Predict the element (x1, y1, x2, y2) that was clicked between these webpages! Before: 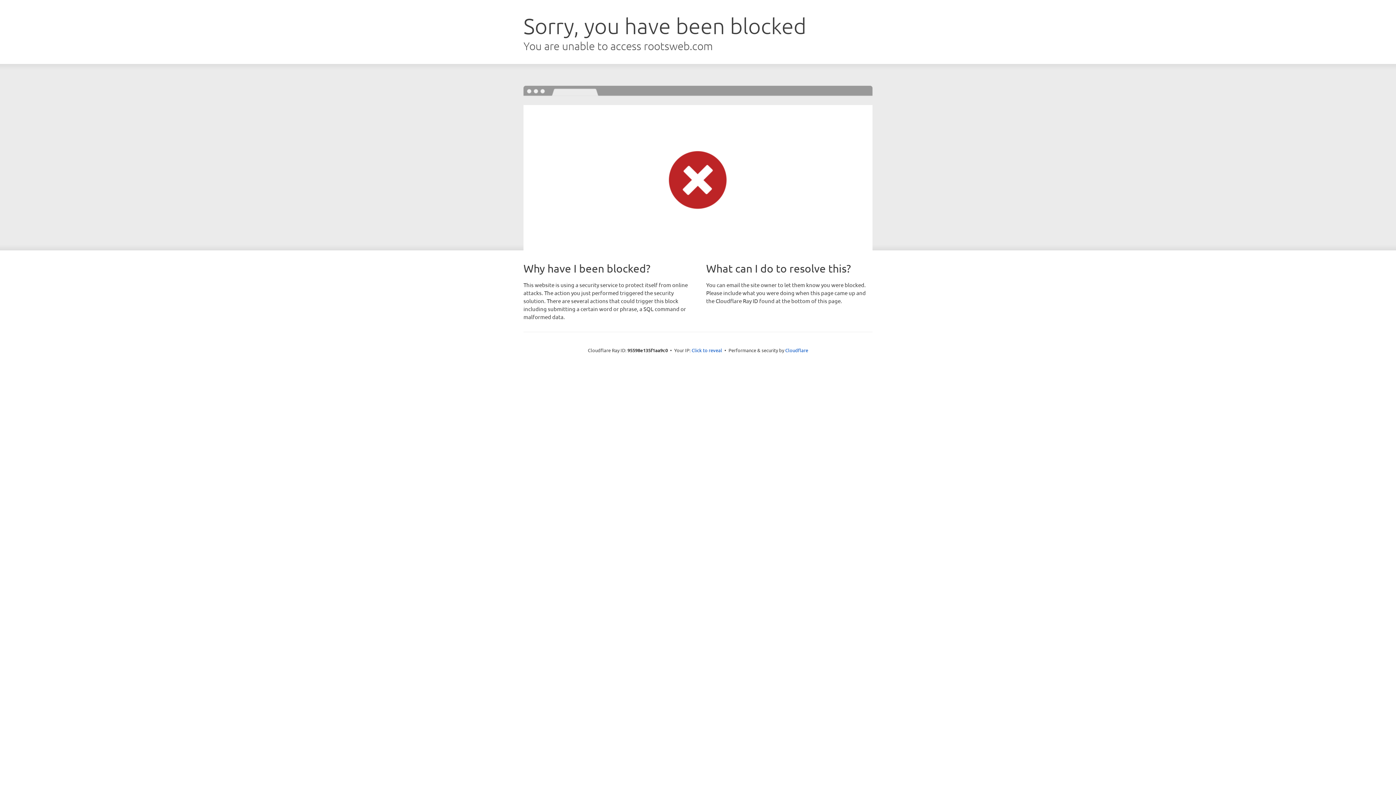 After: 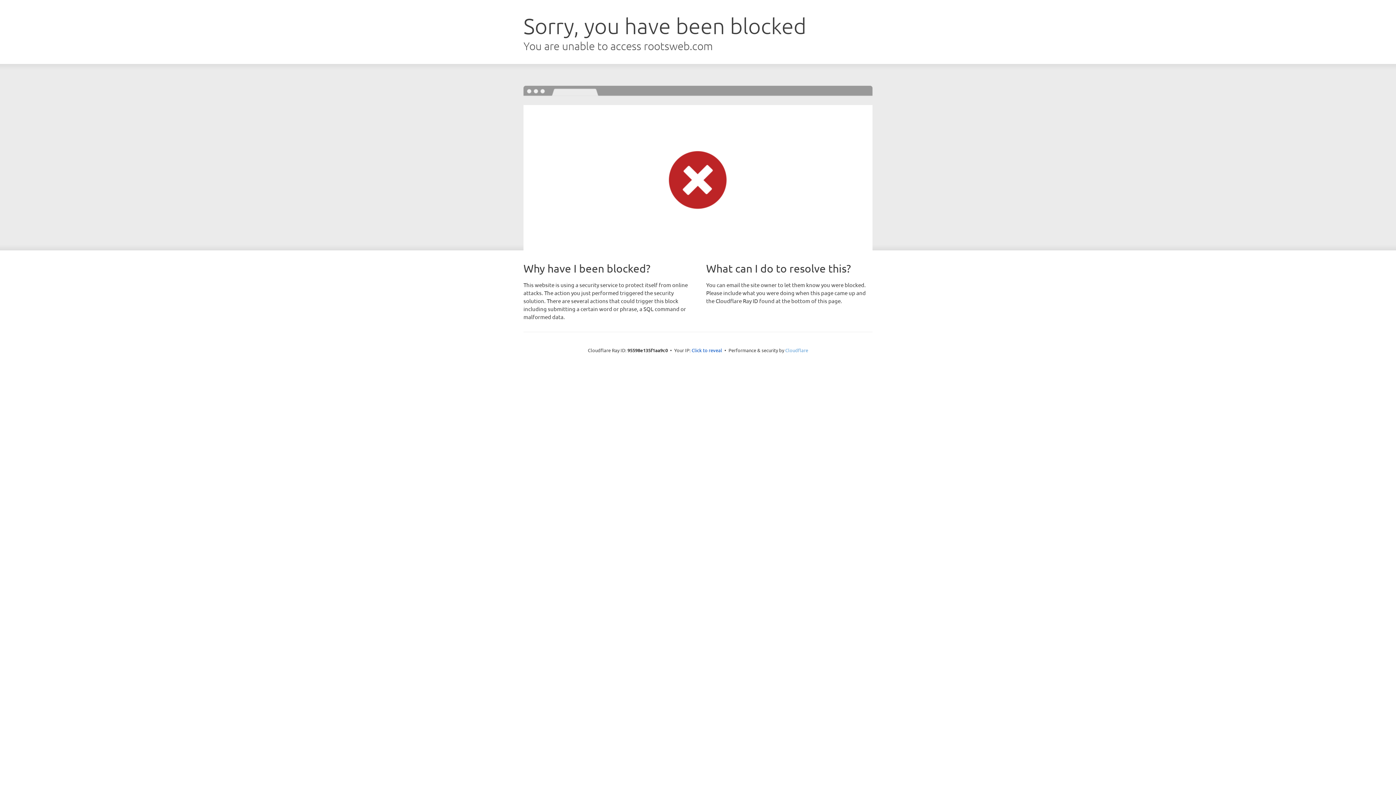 Action: label: Cloudflare bbox: (785, 347, 808, 353)